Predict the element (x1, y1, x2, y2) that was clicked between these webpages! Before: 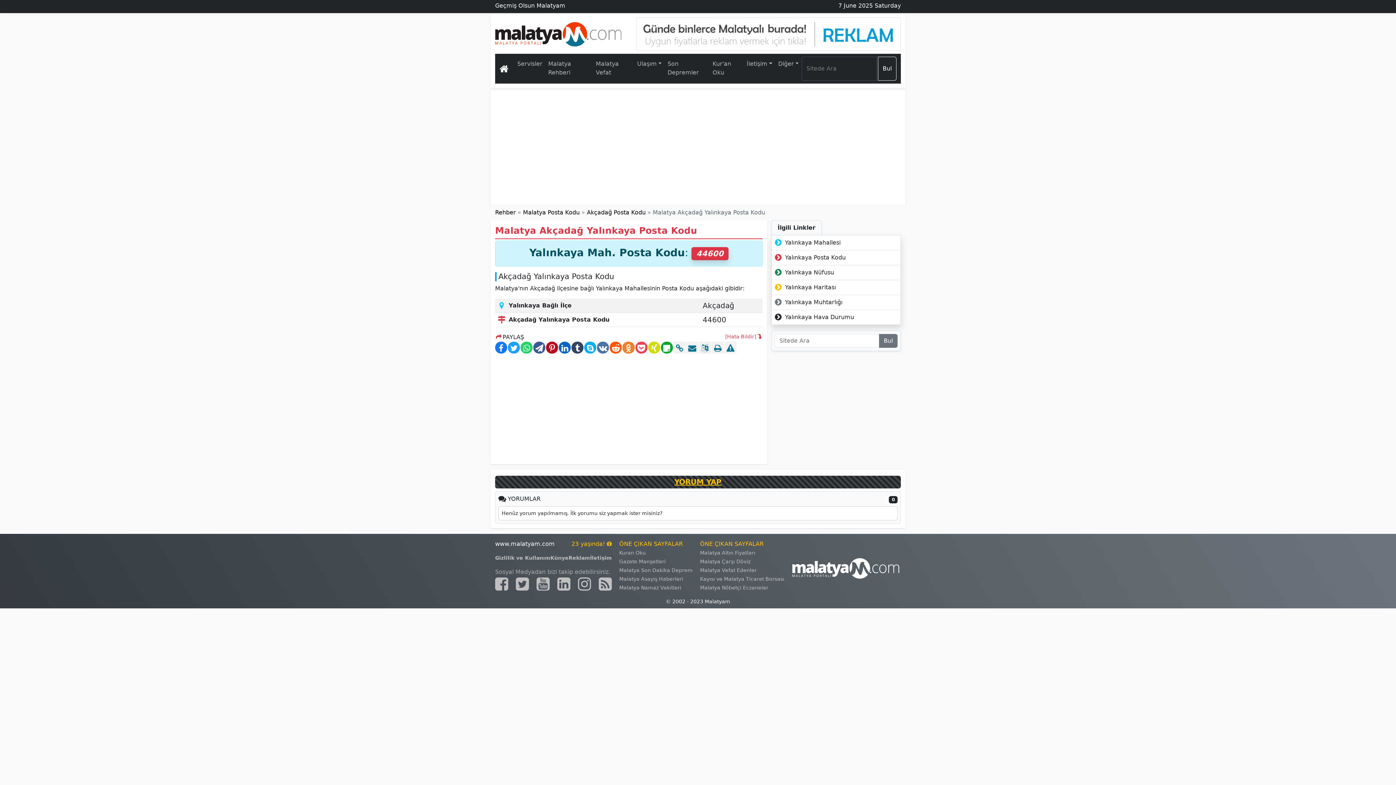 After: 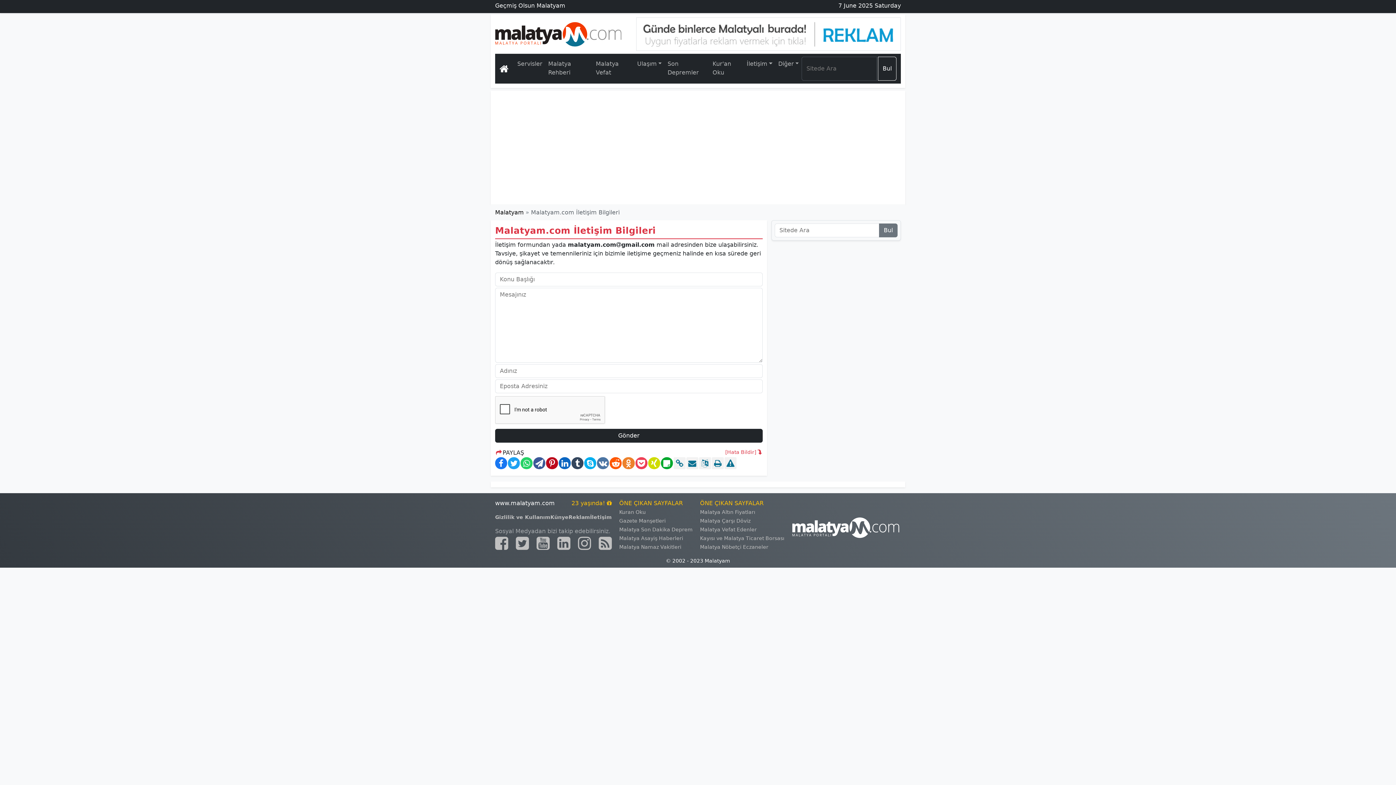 Action: bbox: (590, 554, 612, 562) label: İletişim